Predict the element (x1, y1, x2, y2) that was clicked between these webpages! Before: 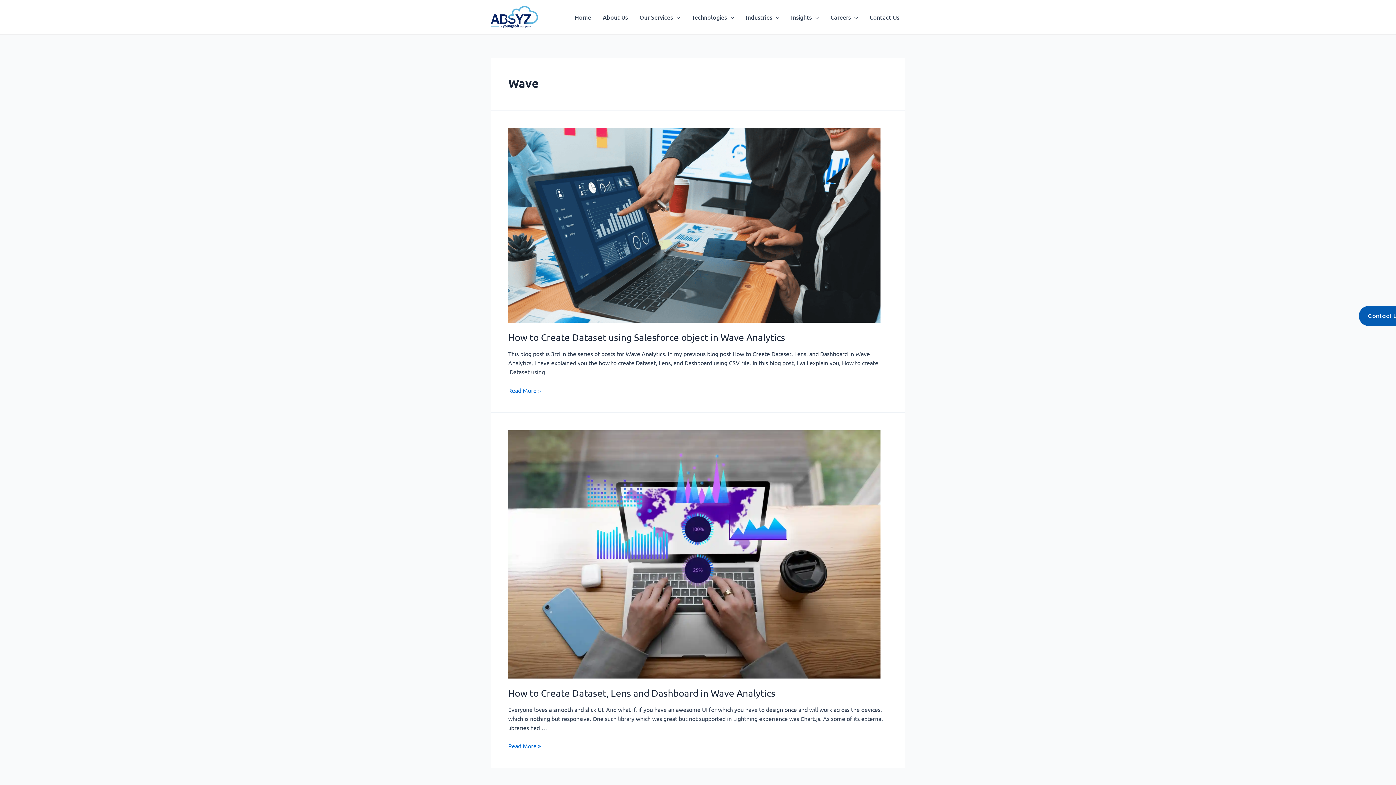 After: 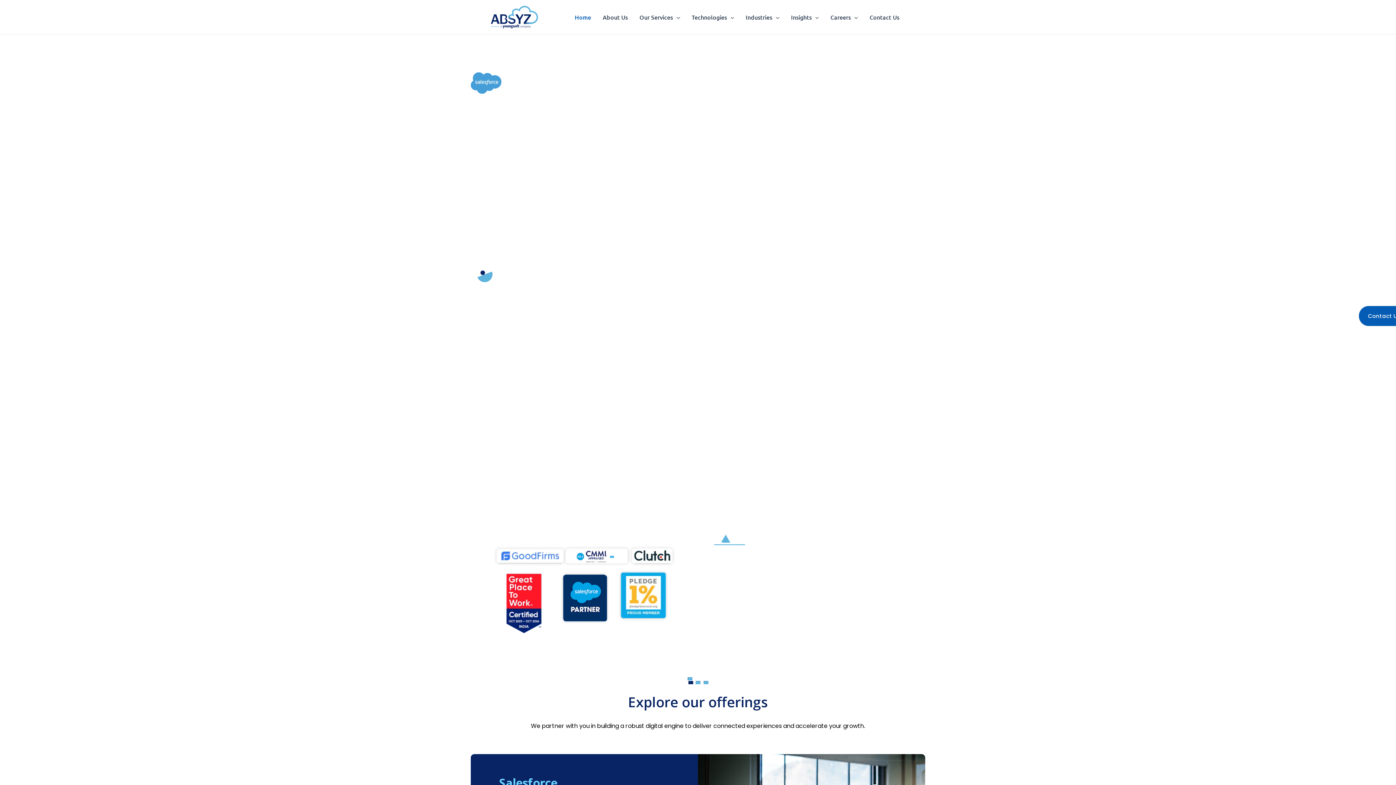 Action: bbox: (569, 0, 597, 34) label: Home